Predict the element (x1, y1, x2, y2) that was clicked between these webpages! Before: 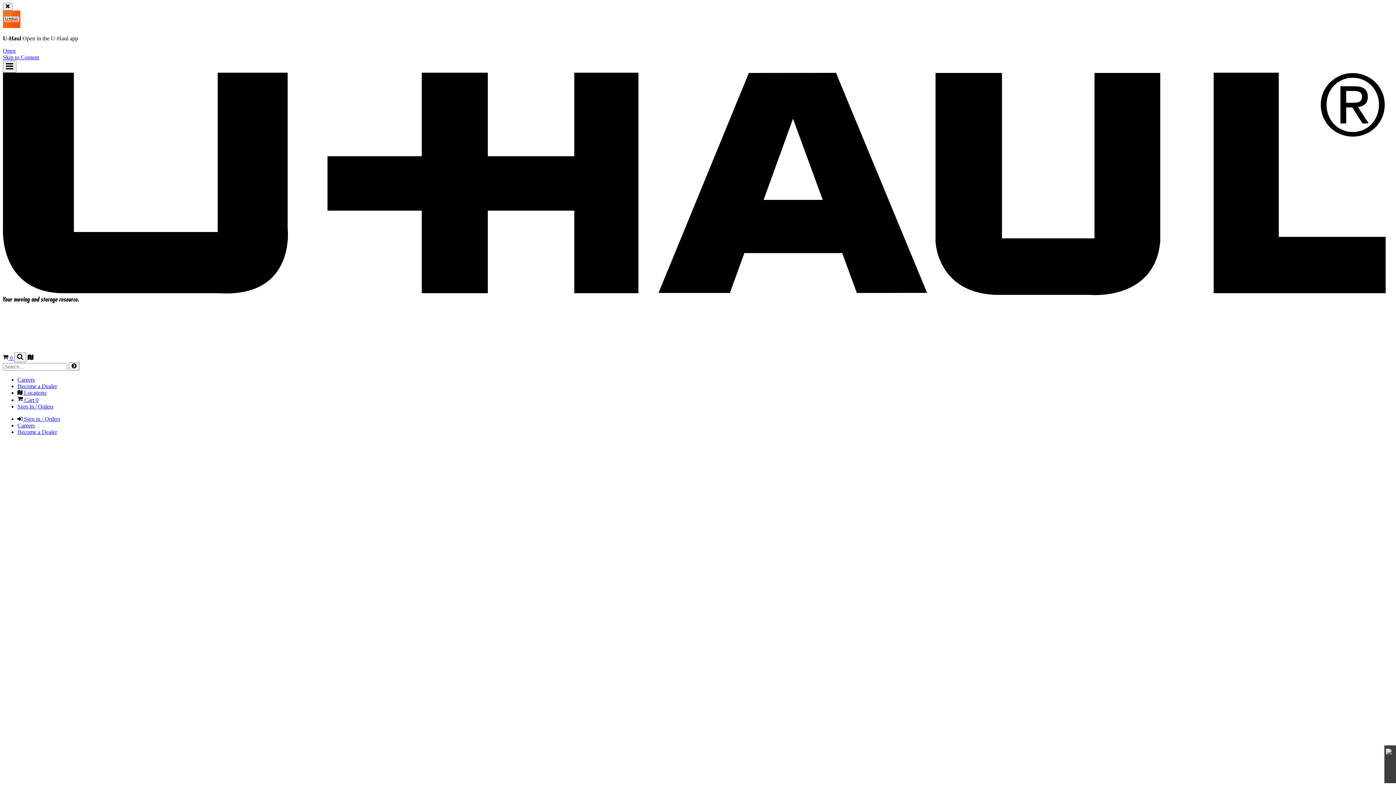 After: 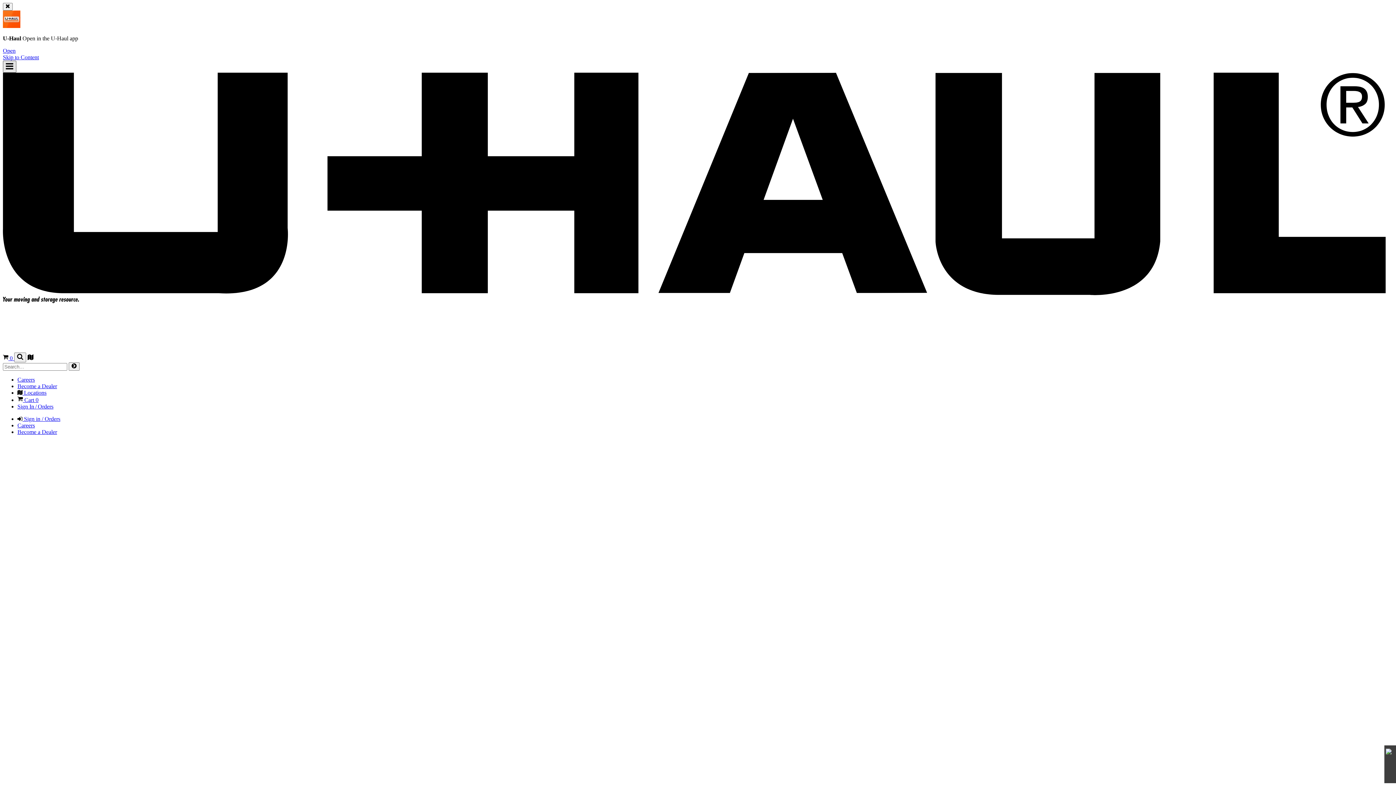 Action: bbox: (2, 60, 16, 72) label: Main Menu